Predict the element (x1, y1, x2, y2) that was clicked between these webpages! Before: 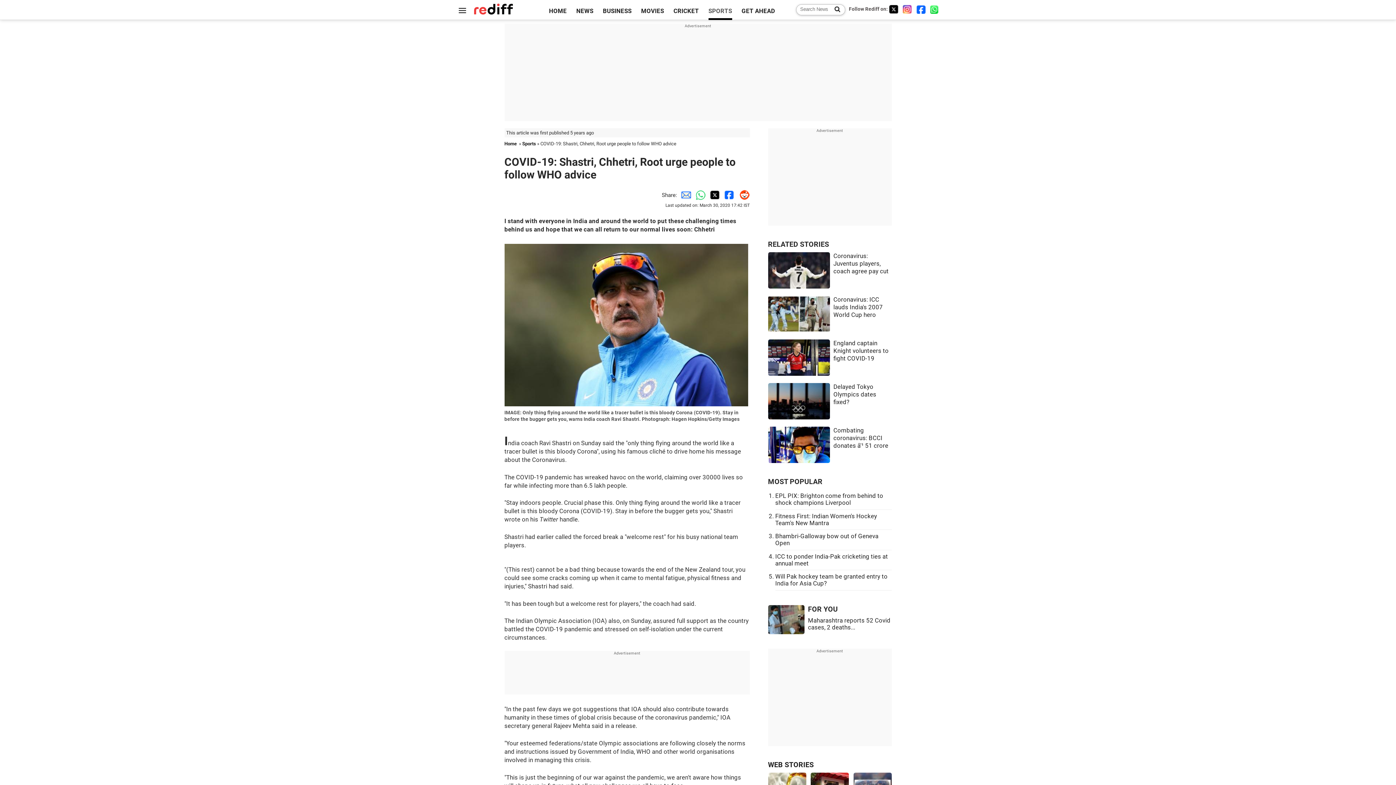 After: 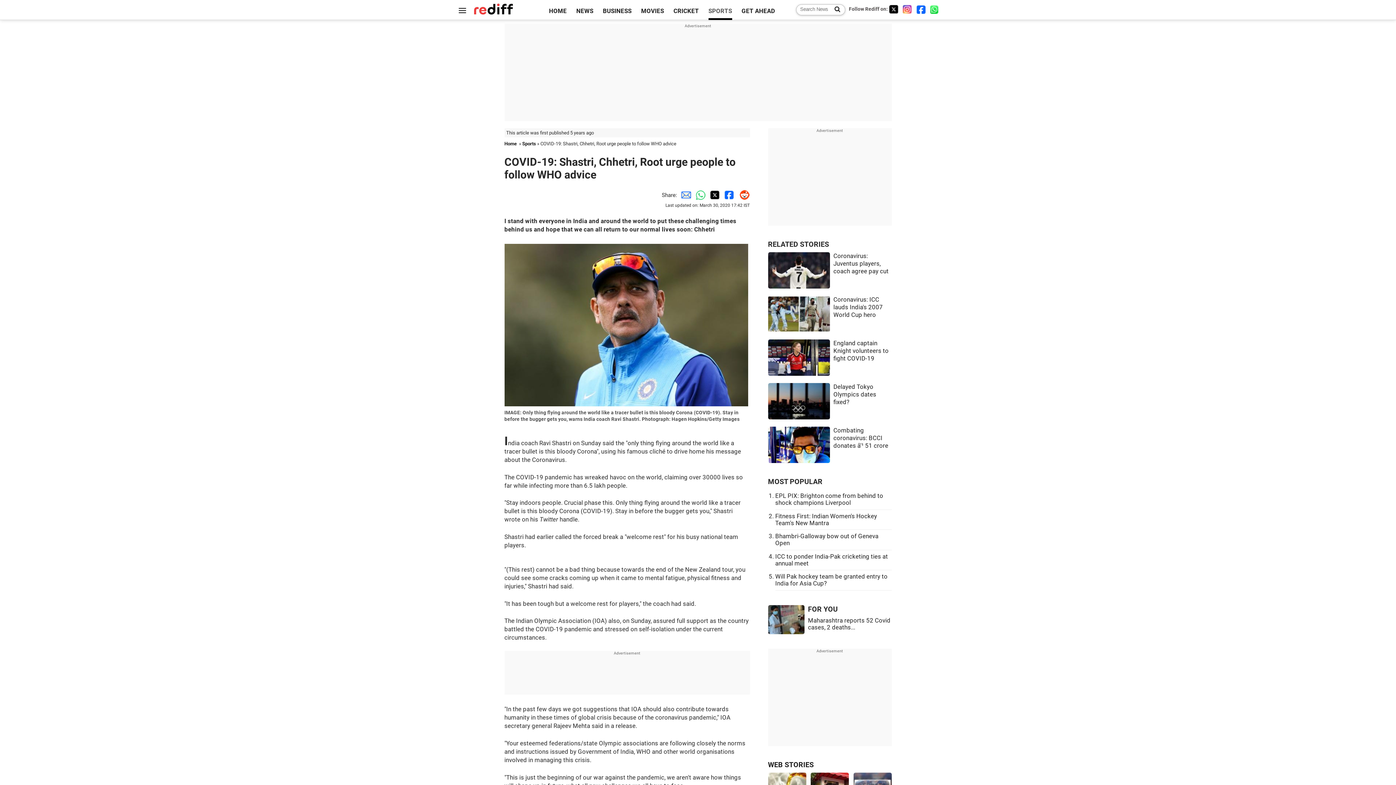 Action: bbox: (706, 191, 720, 198) label: Twitter Share